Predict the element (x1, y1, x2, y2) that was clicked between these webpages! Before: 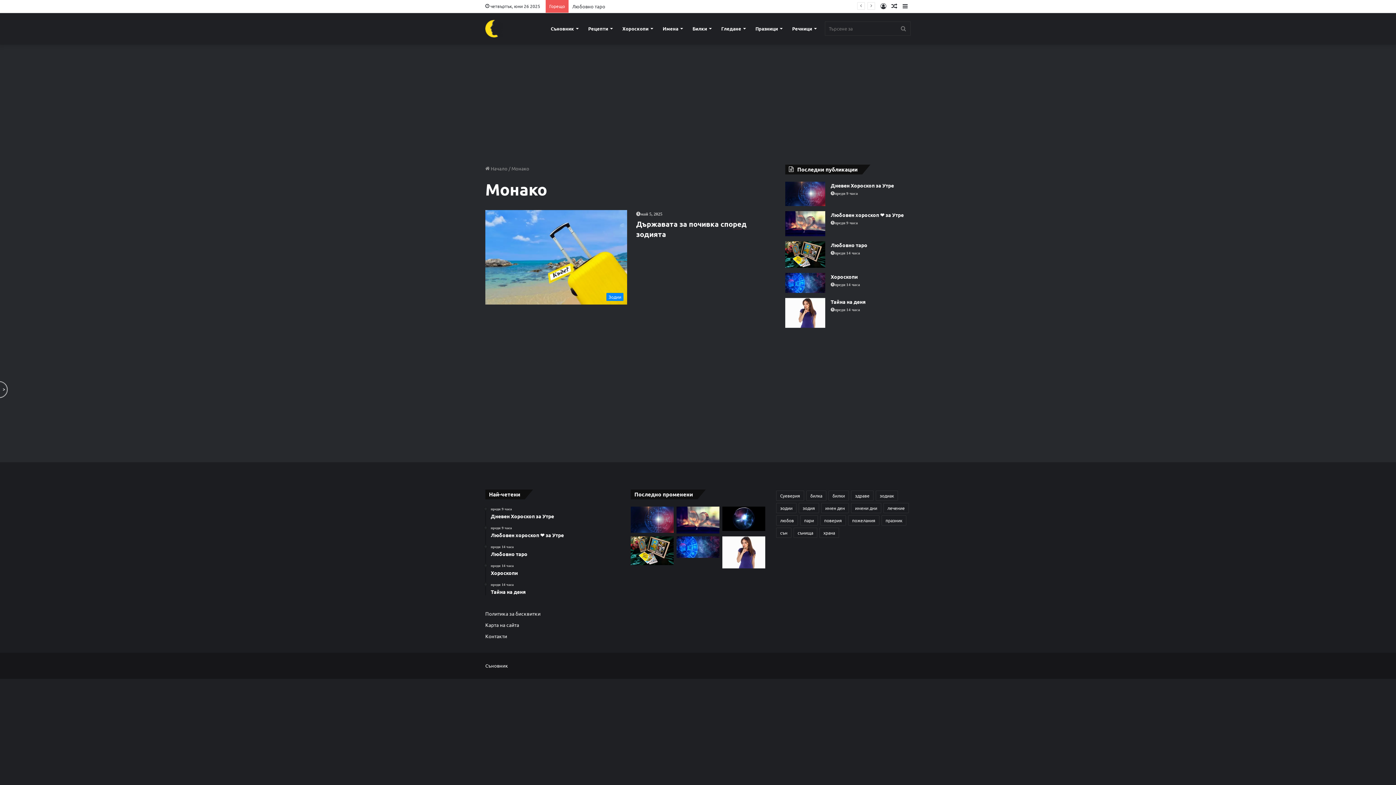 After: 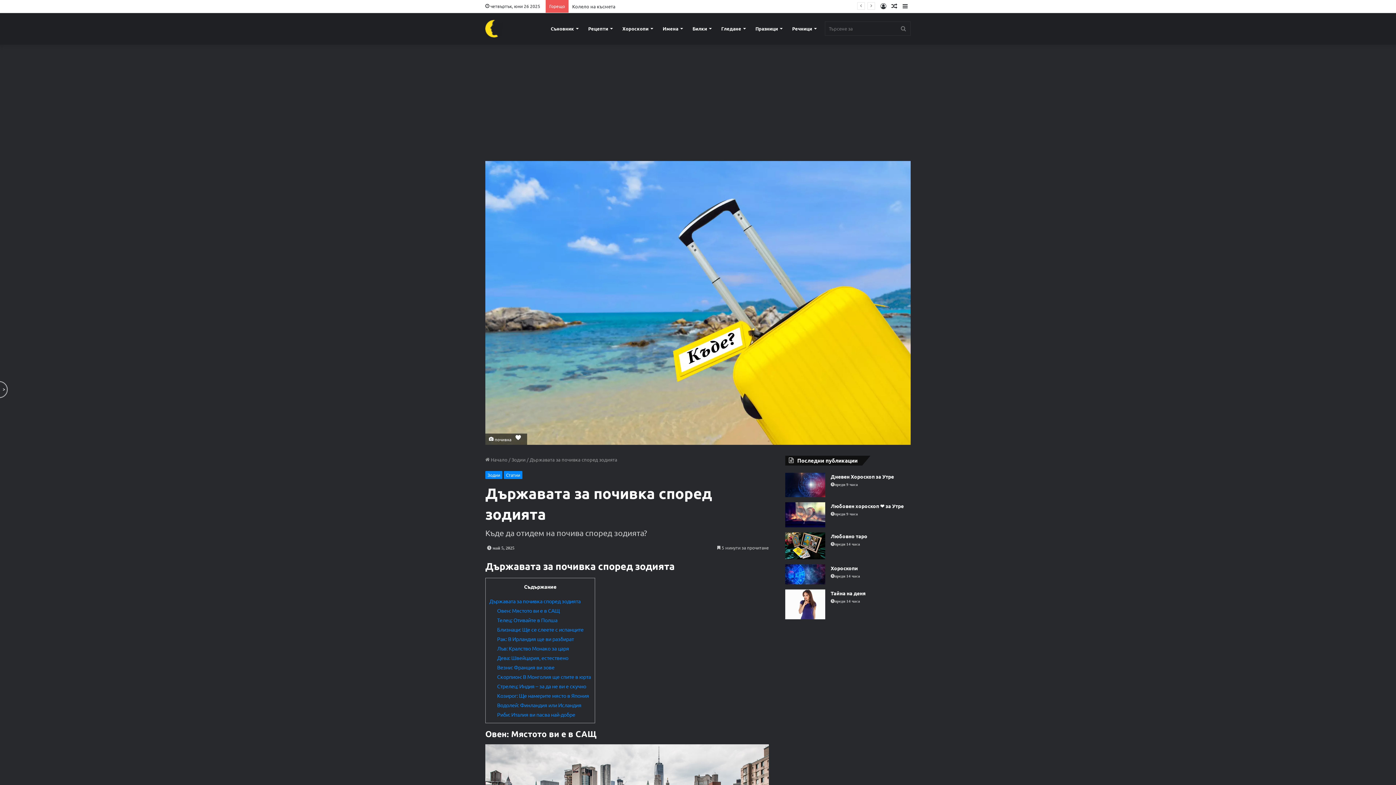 Action: label: Държавата за почивка според зодията bbox: (485, 210, 627, 304)